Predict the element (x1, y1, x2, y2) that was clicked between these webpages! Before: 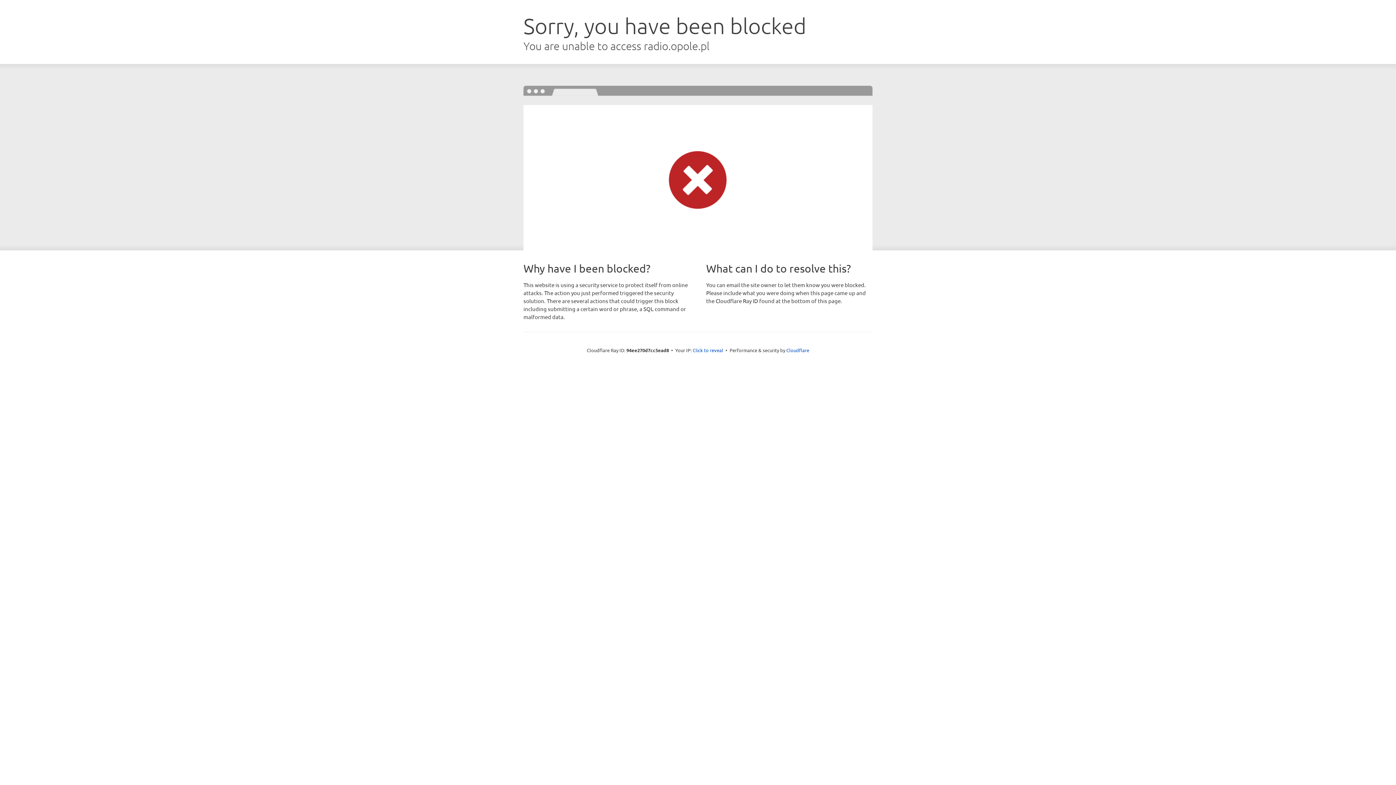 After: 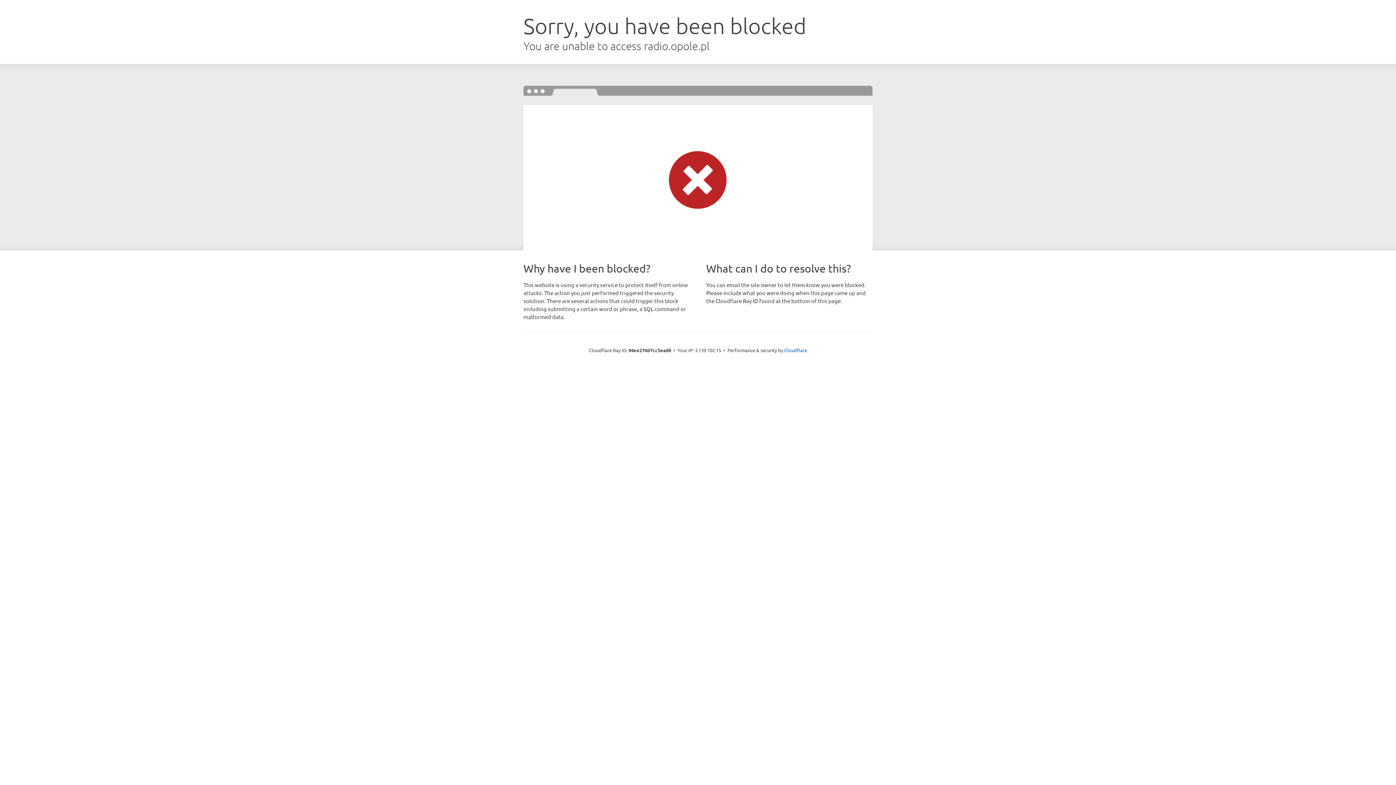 Action: label: Click to reveal bbox: (692, 346, 723, 353)